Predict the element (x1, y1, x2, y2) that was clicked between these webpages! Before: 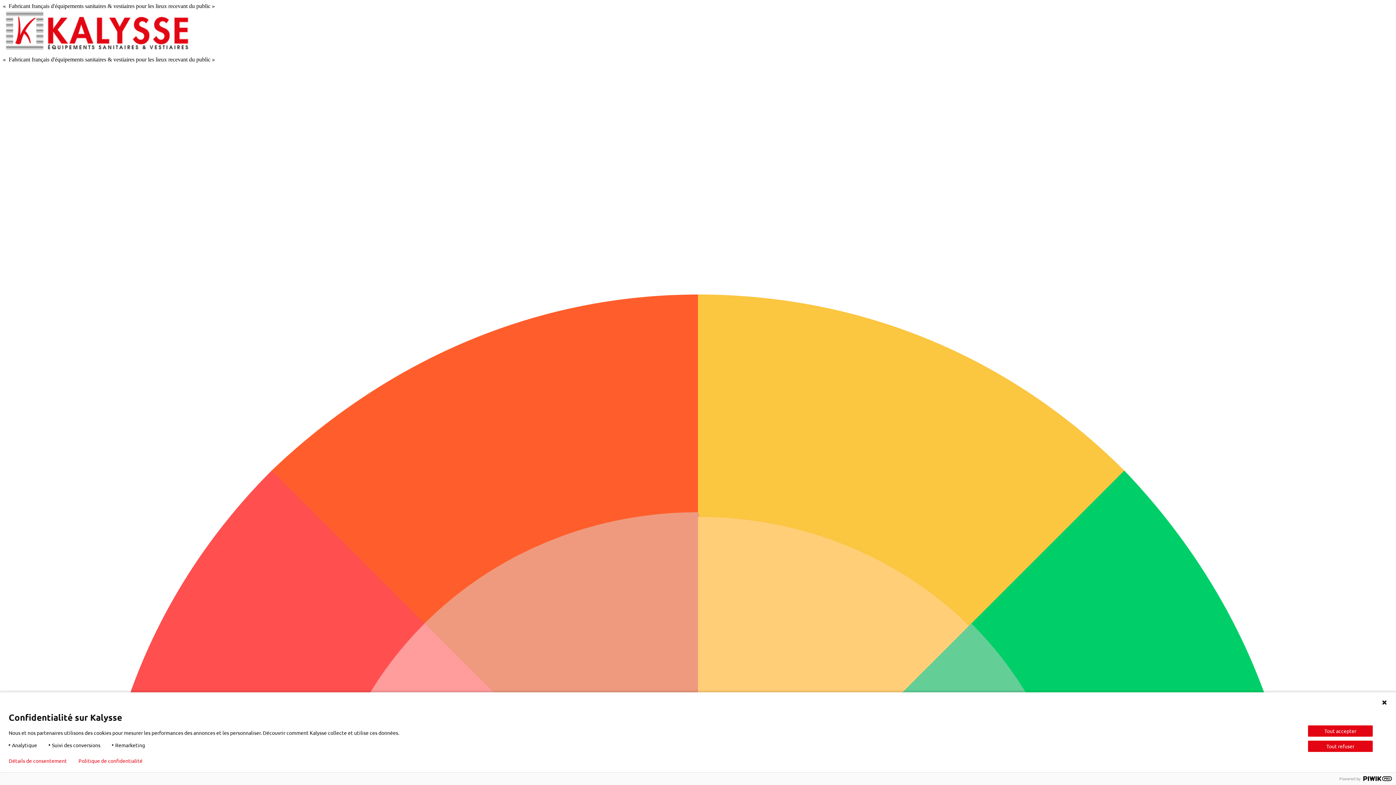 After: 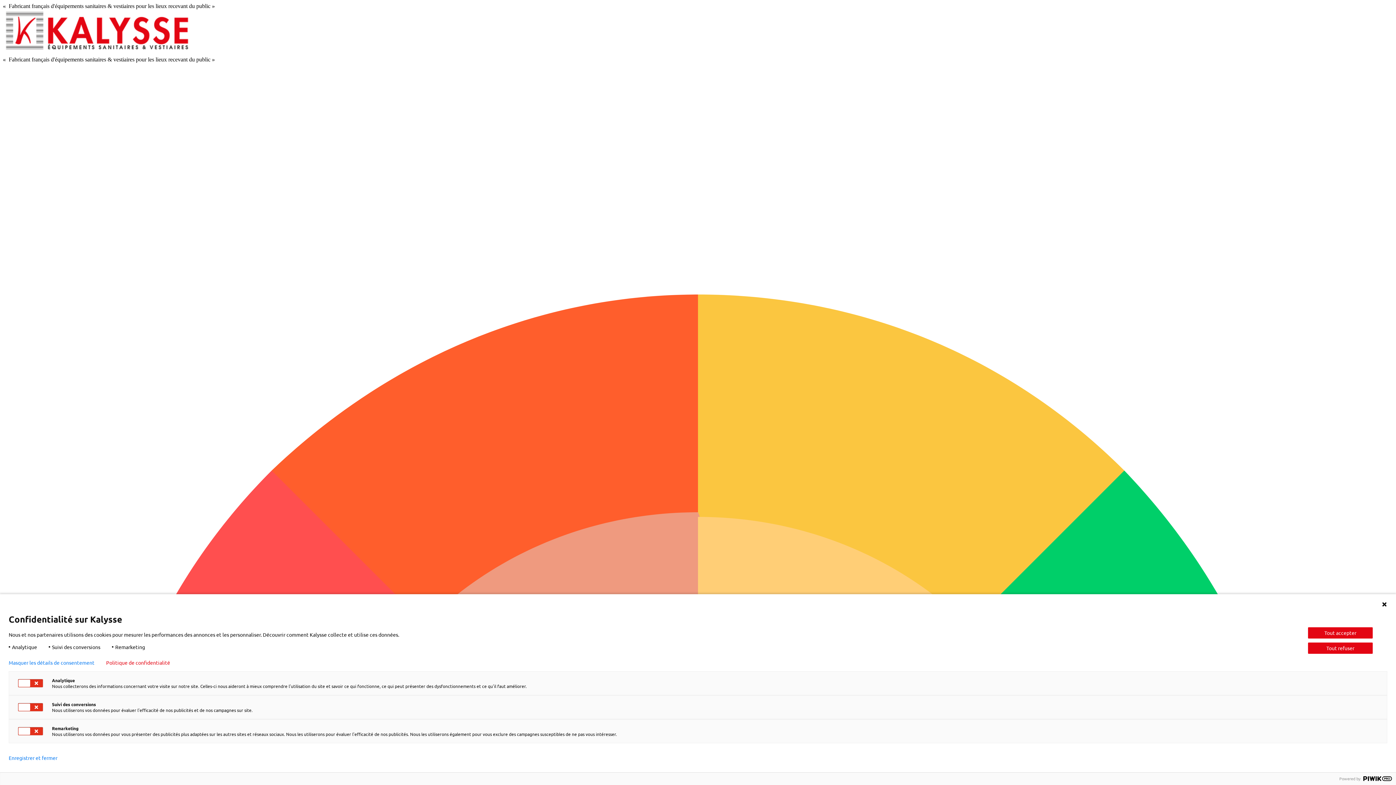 Action: label: Détails de consentement bbox: (8, 758, 66, 764)